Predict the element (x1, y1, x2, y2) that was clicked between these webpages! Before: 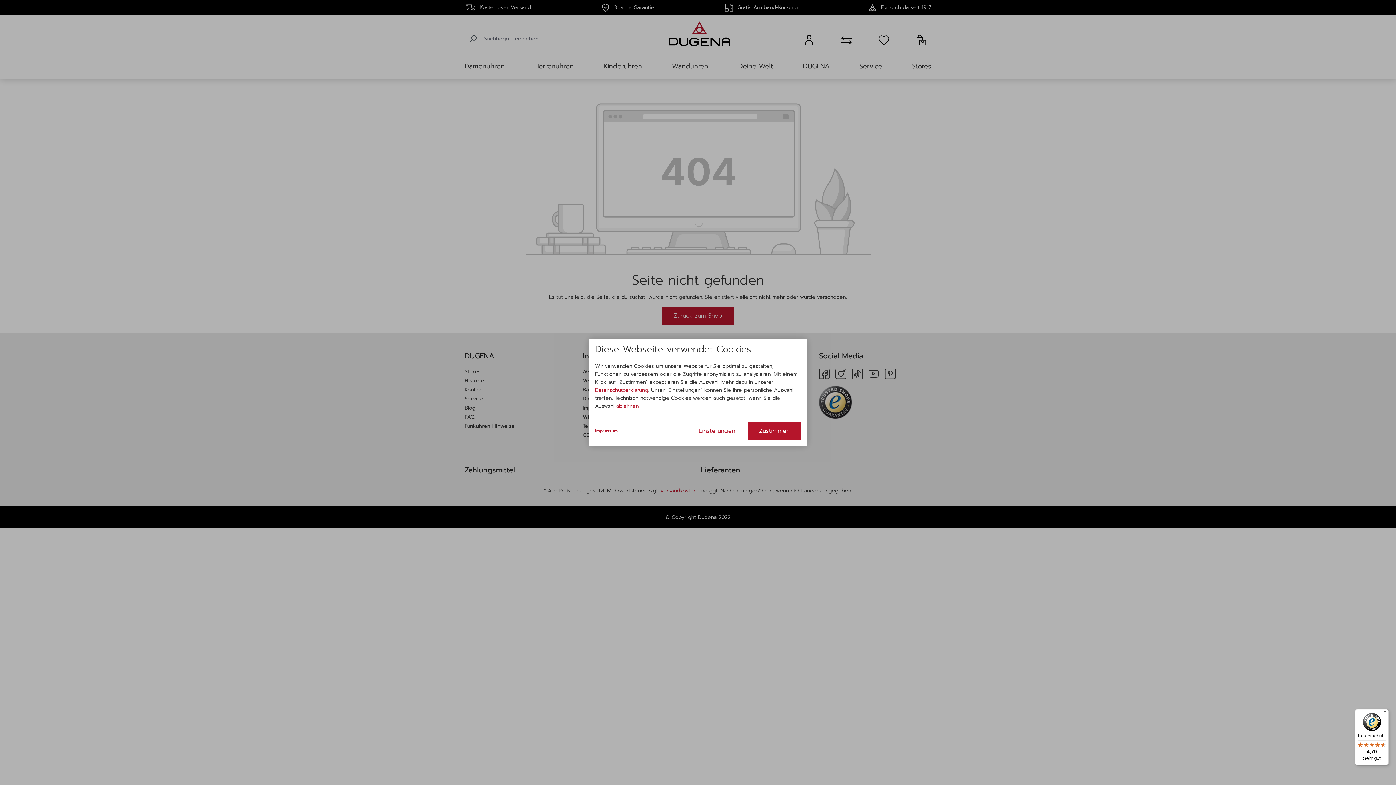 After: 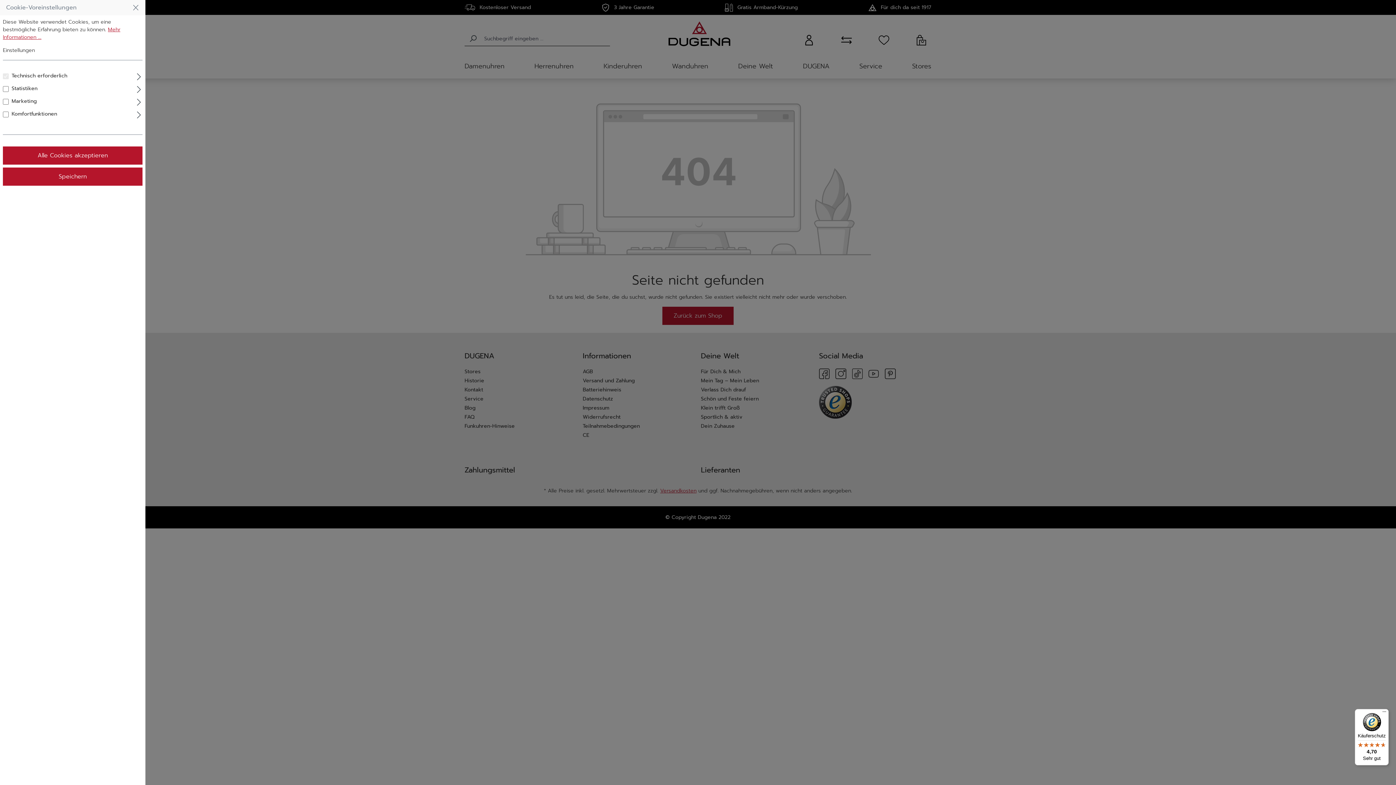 Action: label: Einstellungen bbox: (687, 422, 746, 440)